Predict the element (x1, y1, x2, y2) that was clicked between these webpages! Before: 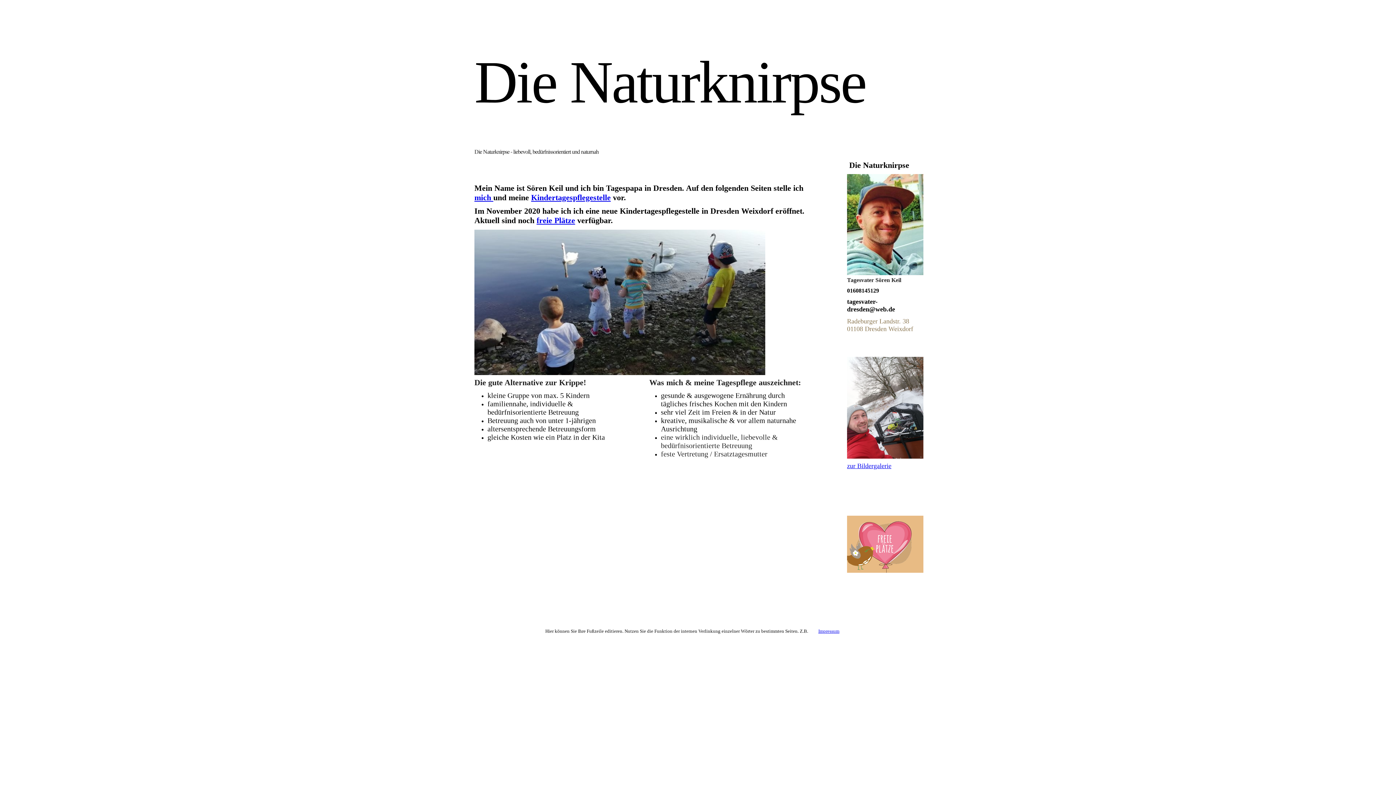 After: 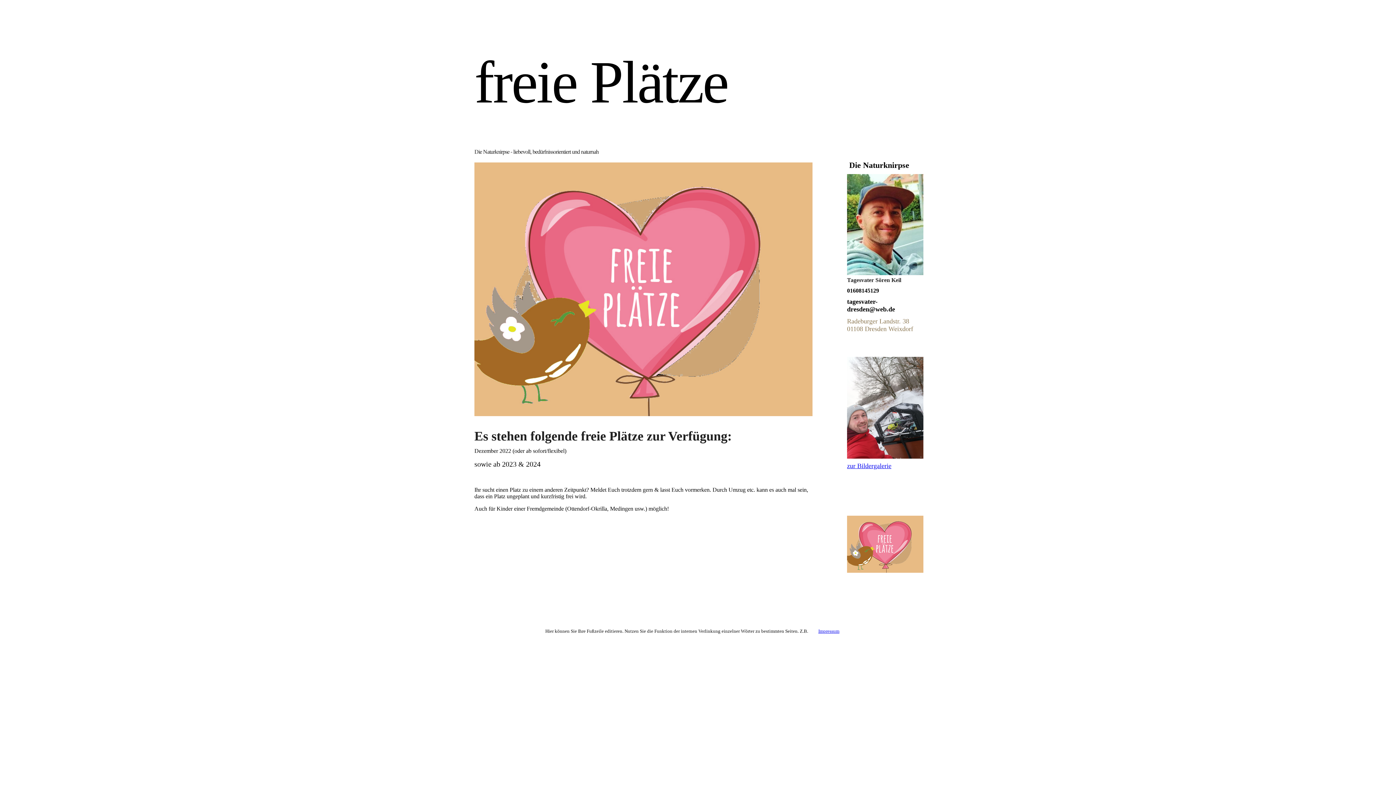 Action: label: freie Plätze bbox: (536, 216, 575, 225)